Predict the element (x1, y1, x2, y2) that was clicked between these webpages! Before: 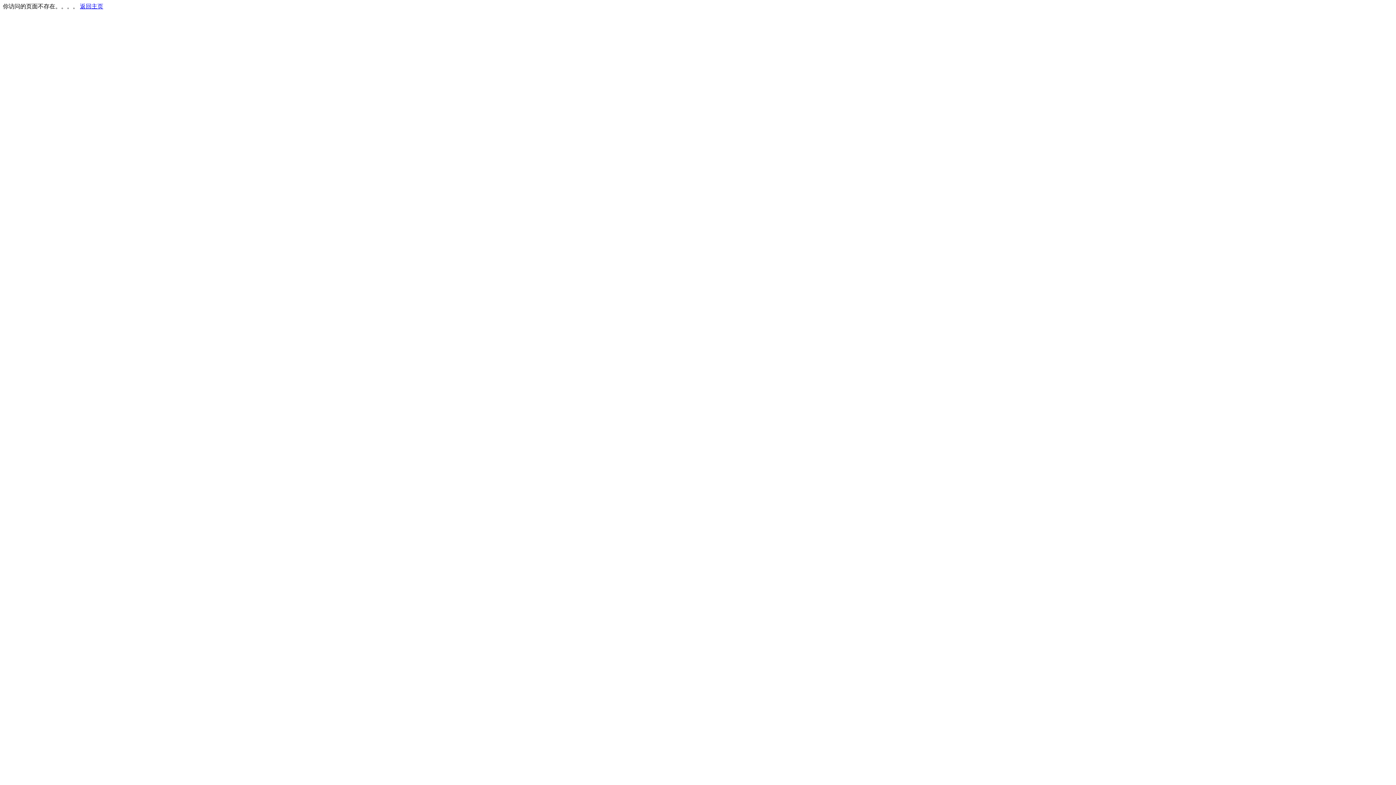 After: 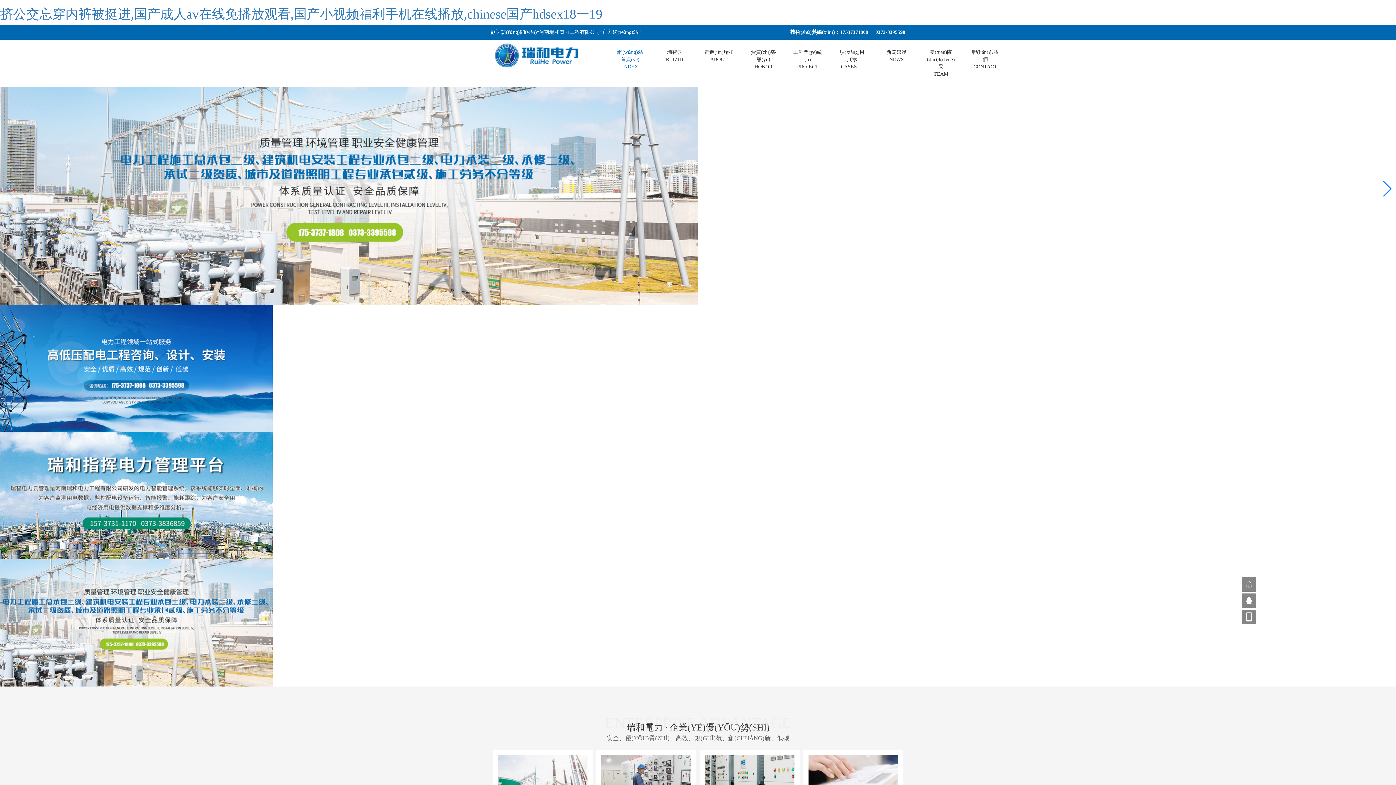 Action: label: 返回主页 bbox: (80, 3, 103, 9)